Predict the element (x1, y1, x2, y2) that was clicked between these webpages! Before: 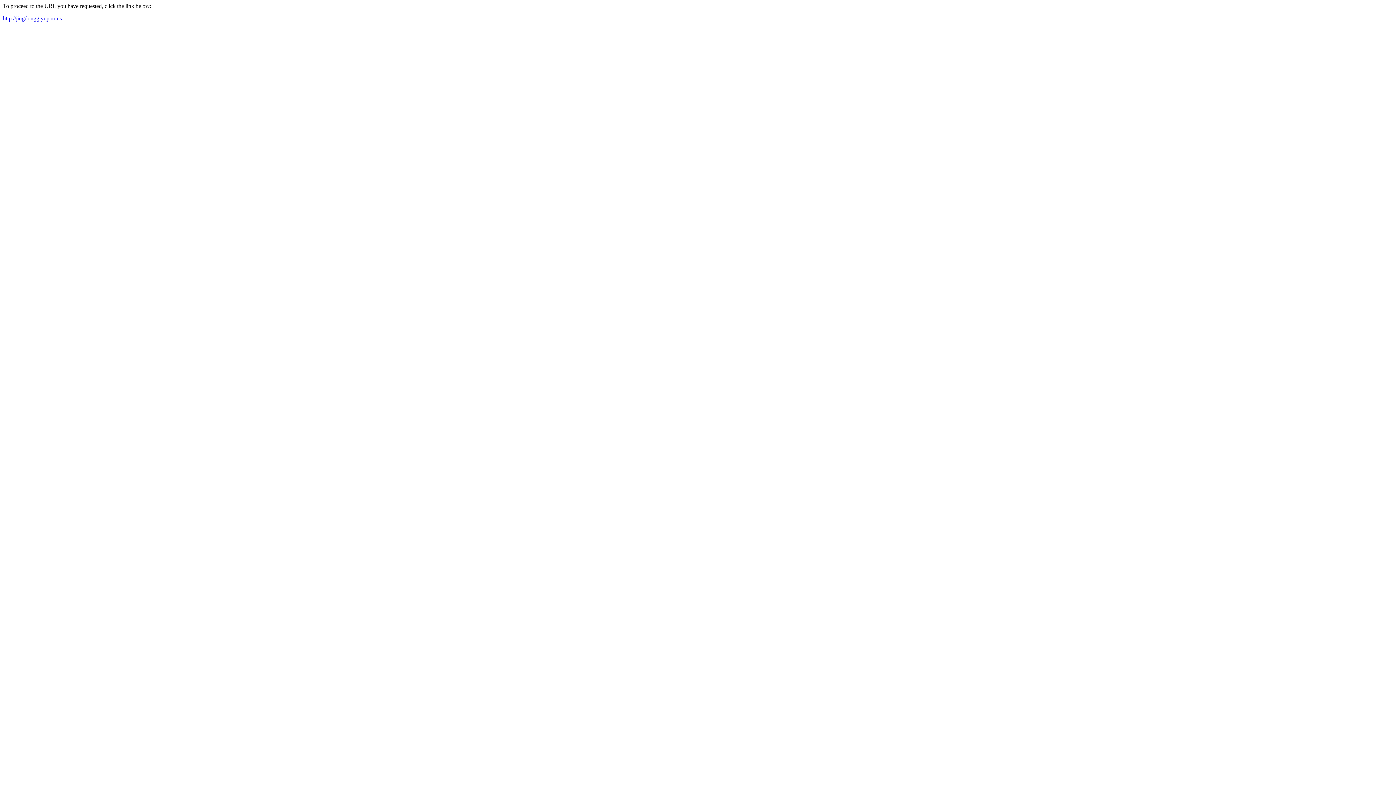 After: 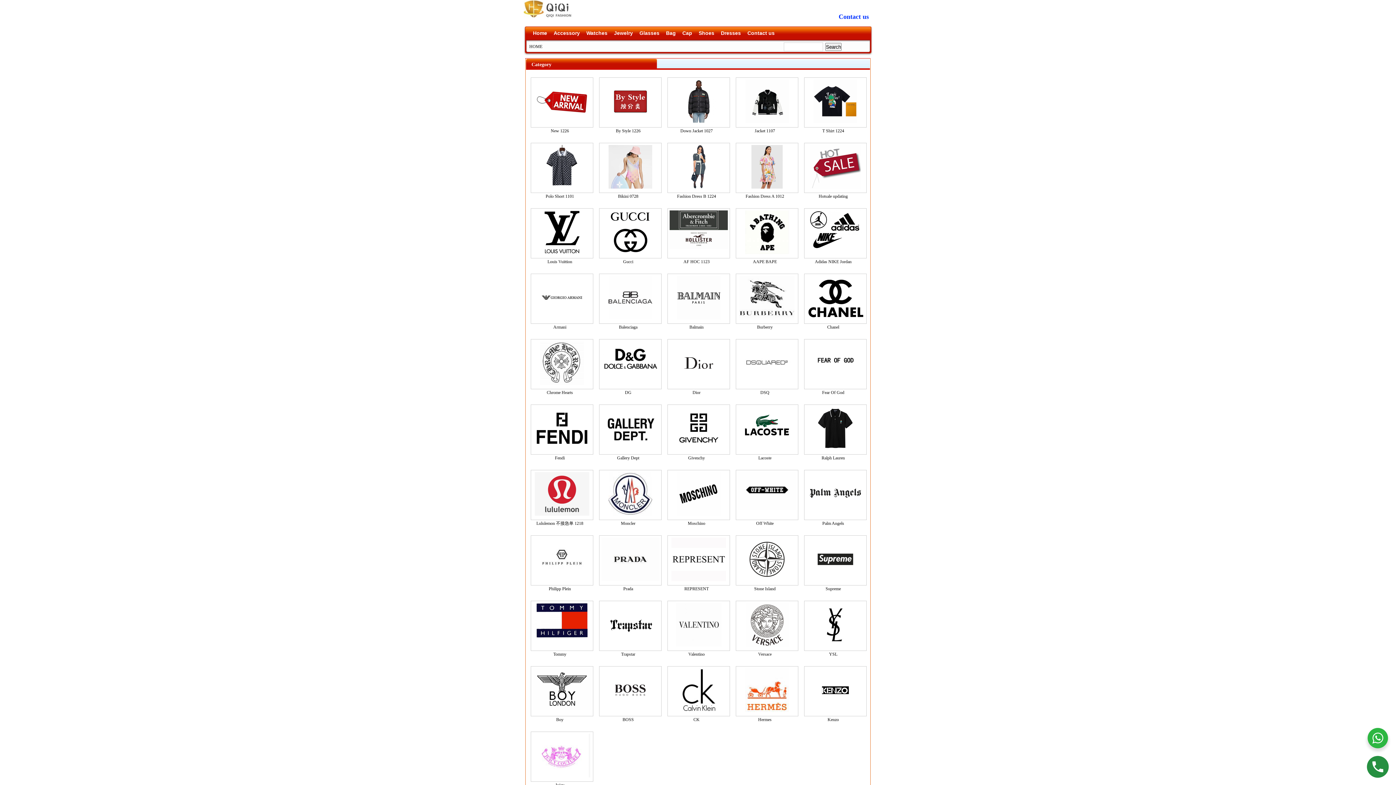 Action: label: http://jingdongg.yupoo.us bbox: (2, 15, 61, 21)